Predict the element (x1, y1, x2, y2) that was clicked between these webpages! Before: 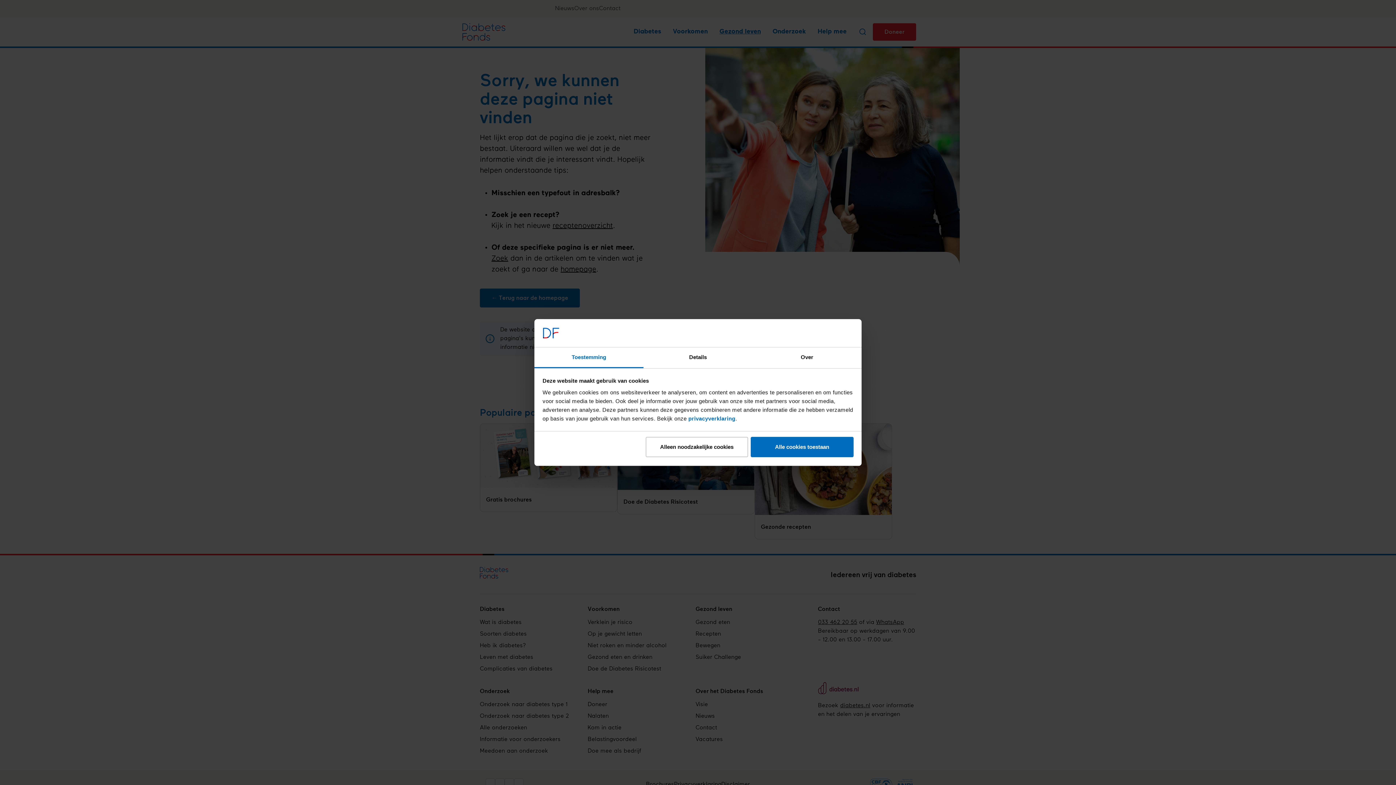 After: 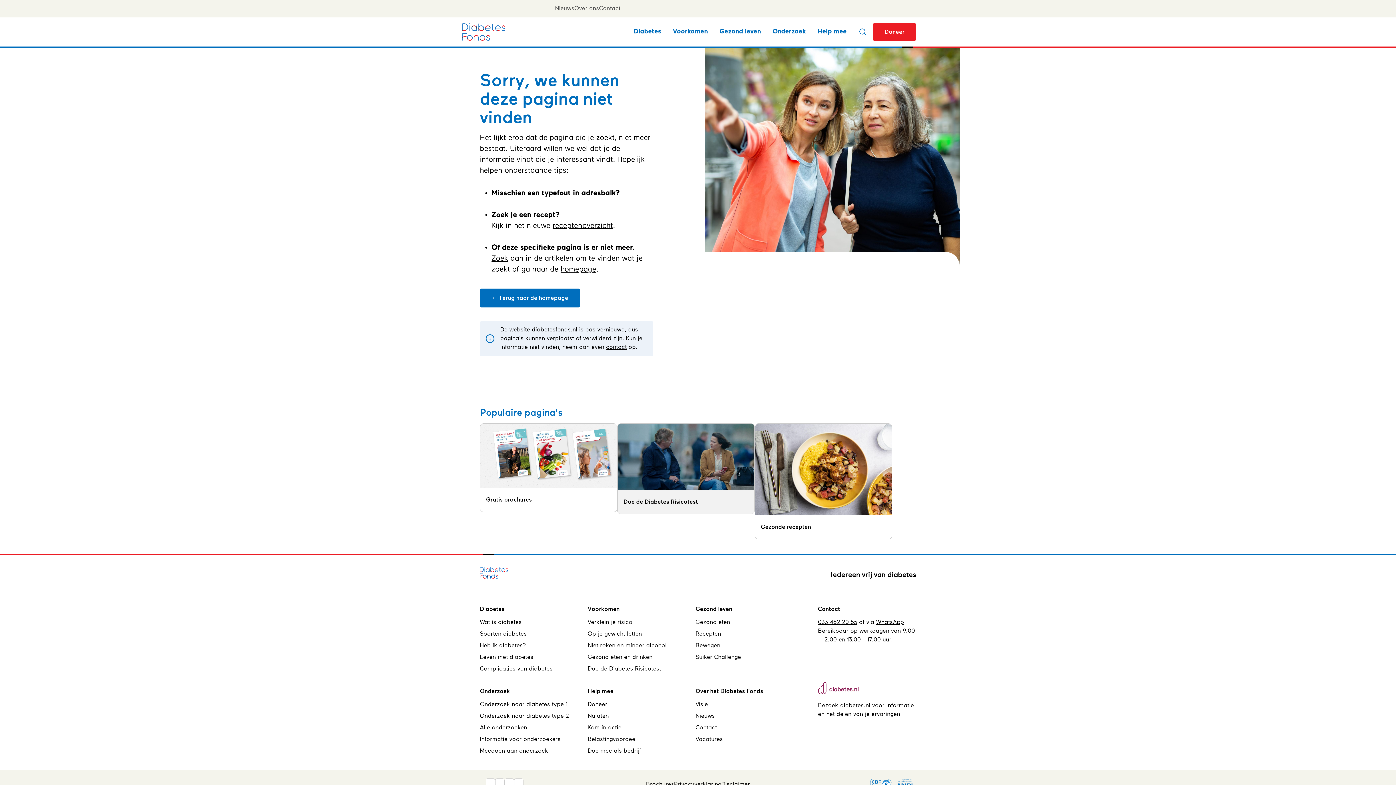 Action: bbox: (645, 437, 748, 457) label: Alleen noodzakelijke cookies